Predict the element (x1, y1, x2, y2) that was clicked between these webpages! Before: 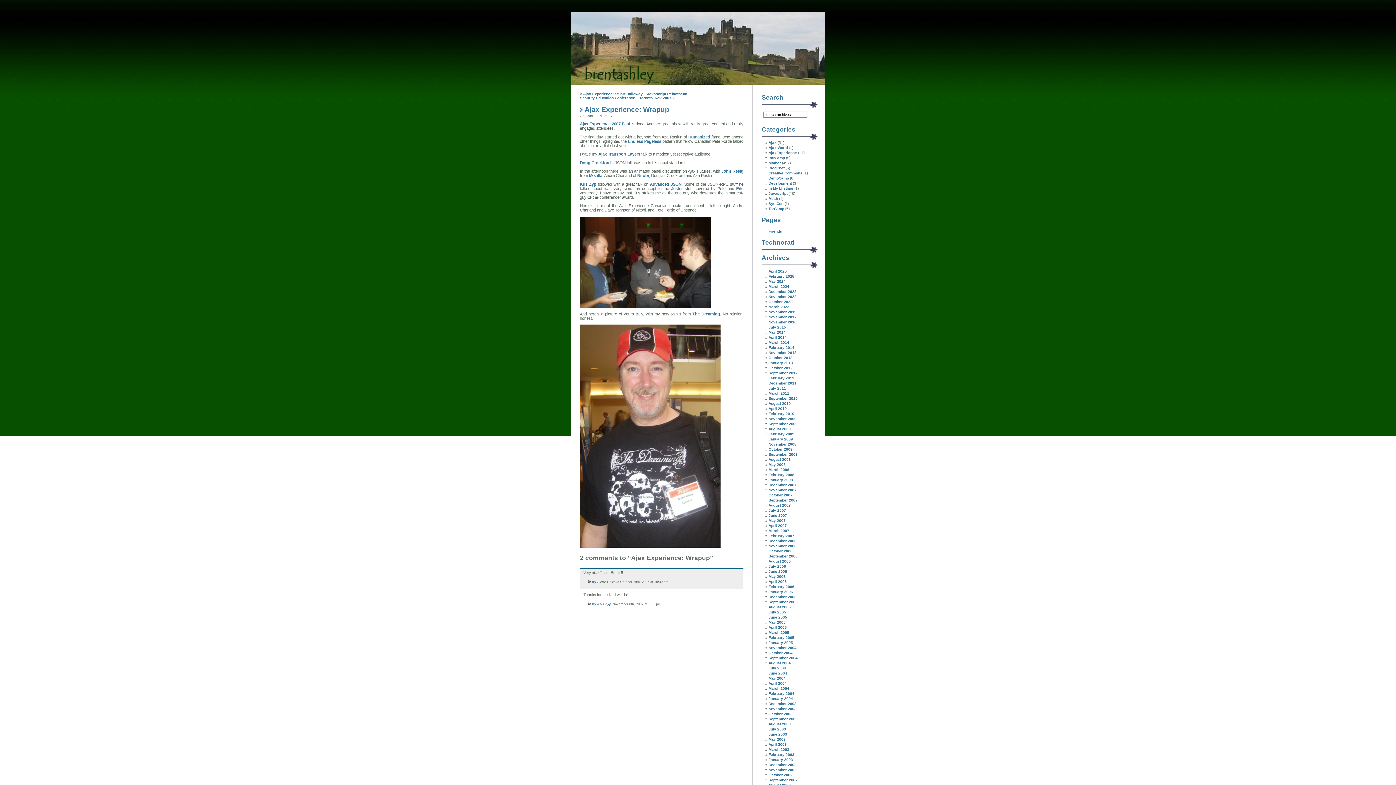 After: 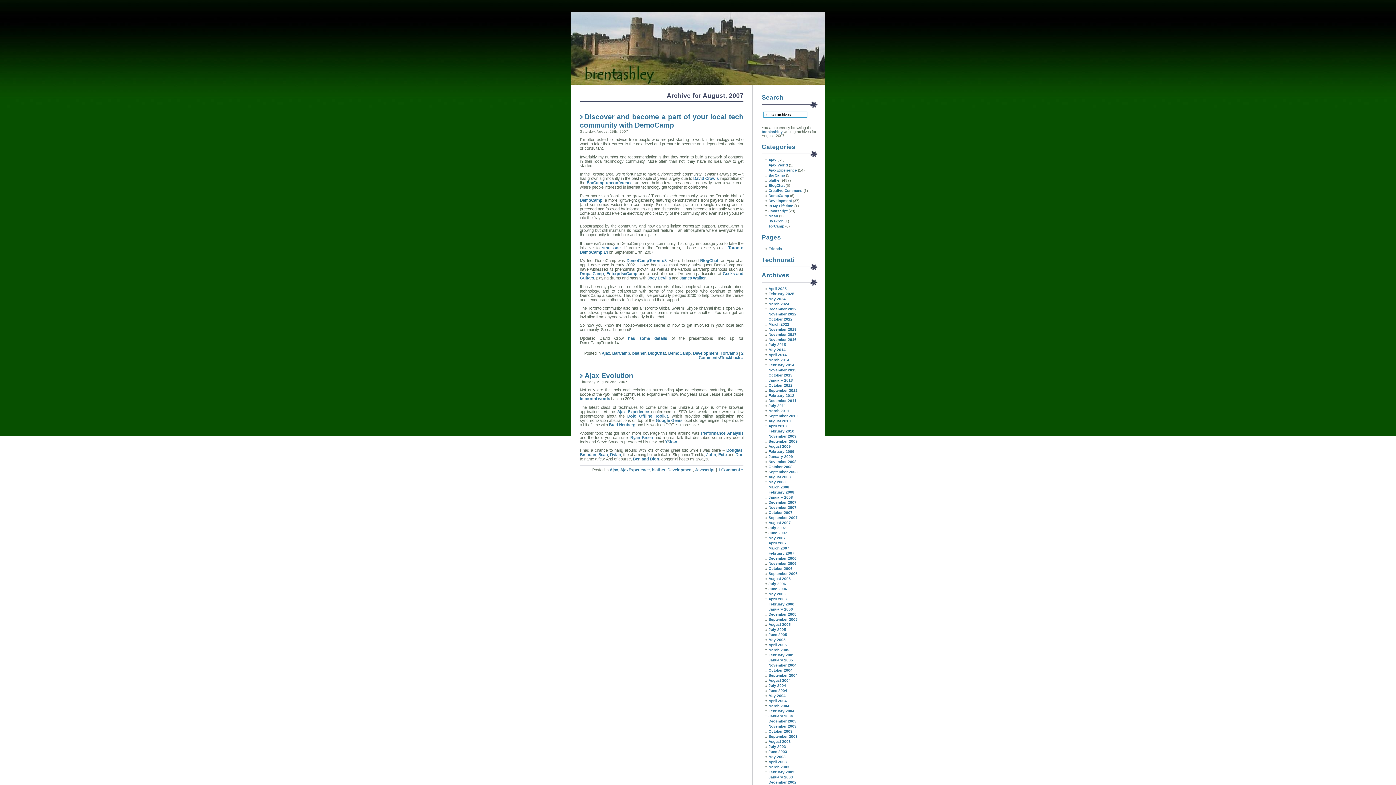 Action: label: August 2007 bbox: (768, 503, 790, 507)